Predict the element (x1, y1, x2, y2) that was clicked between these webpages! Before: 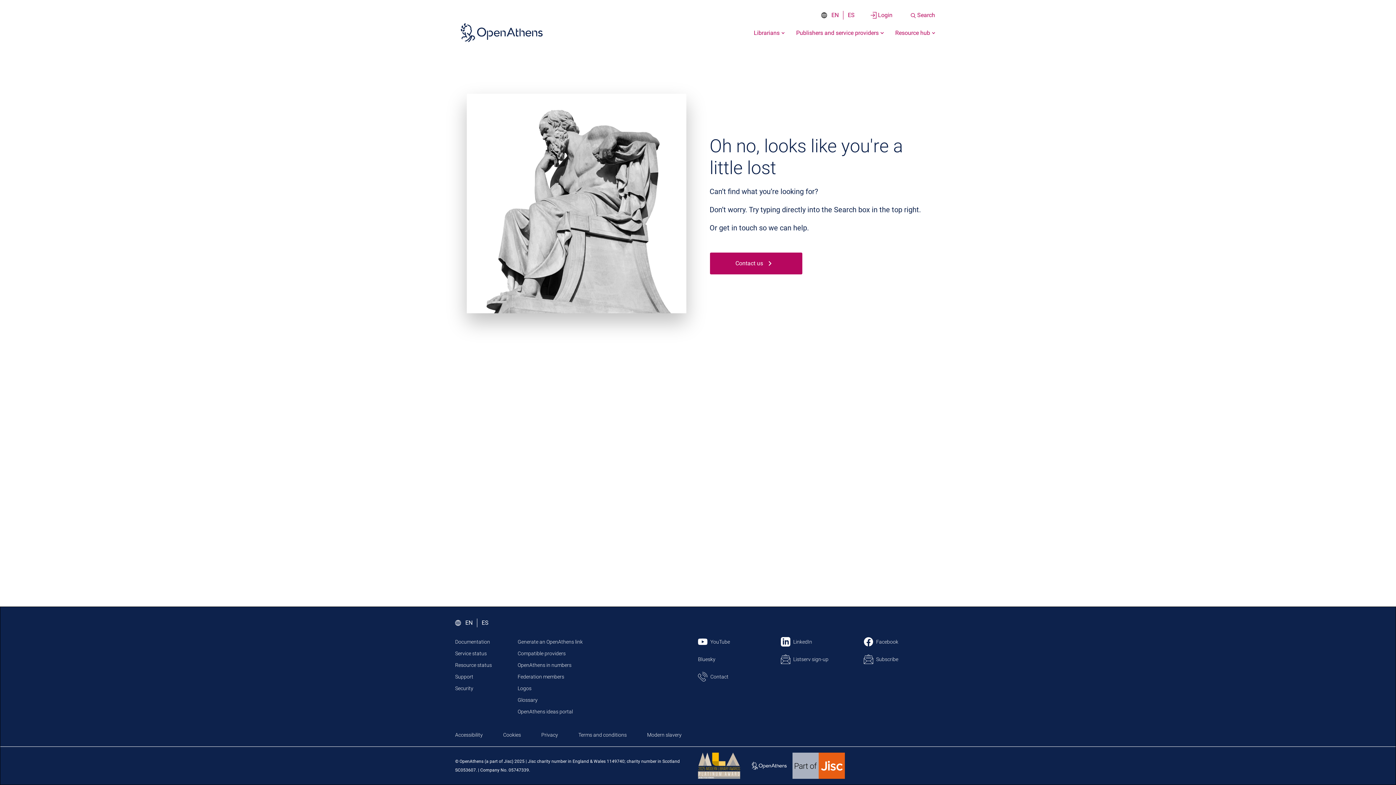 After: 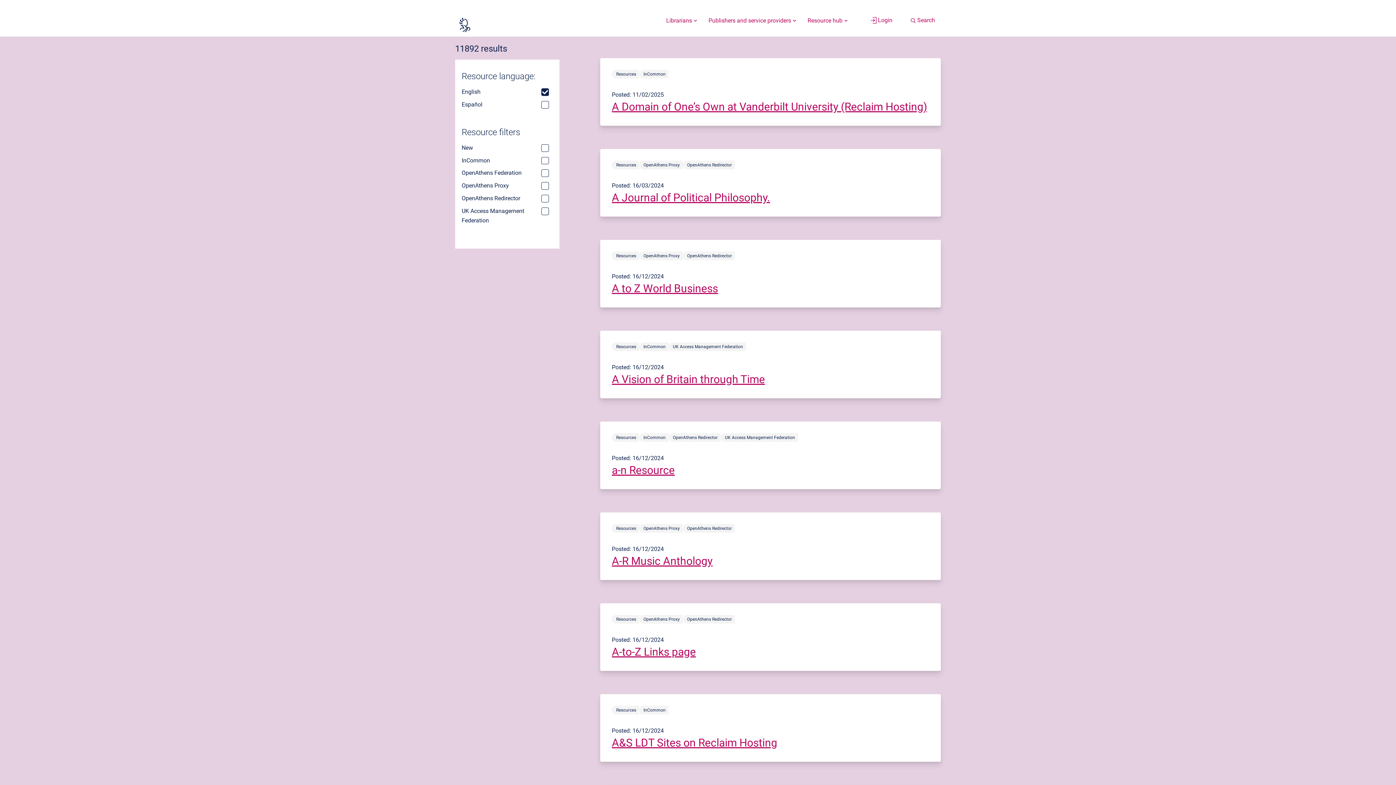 Action: bbox: (517, 648, 577, 659) label: Compatible providers